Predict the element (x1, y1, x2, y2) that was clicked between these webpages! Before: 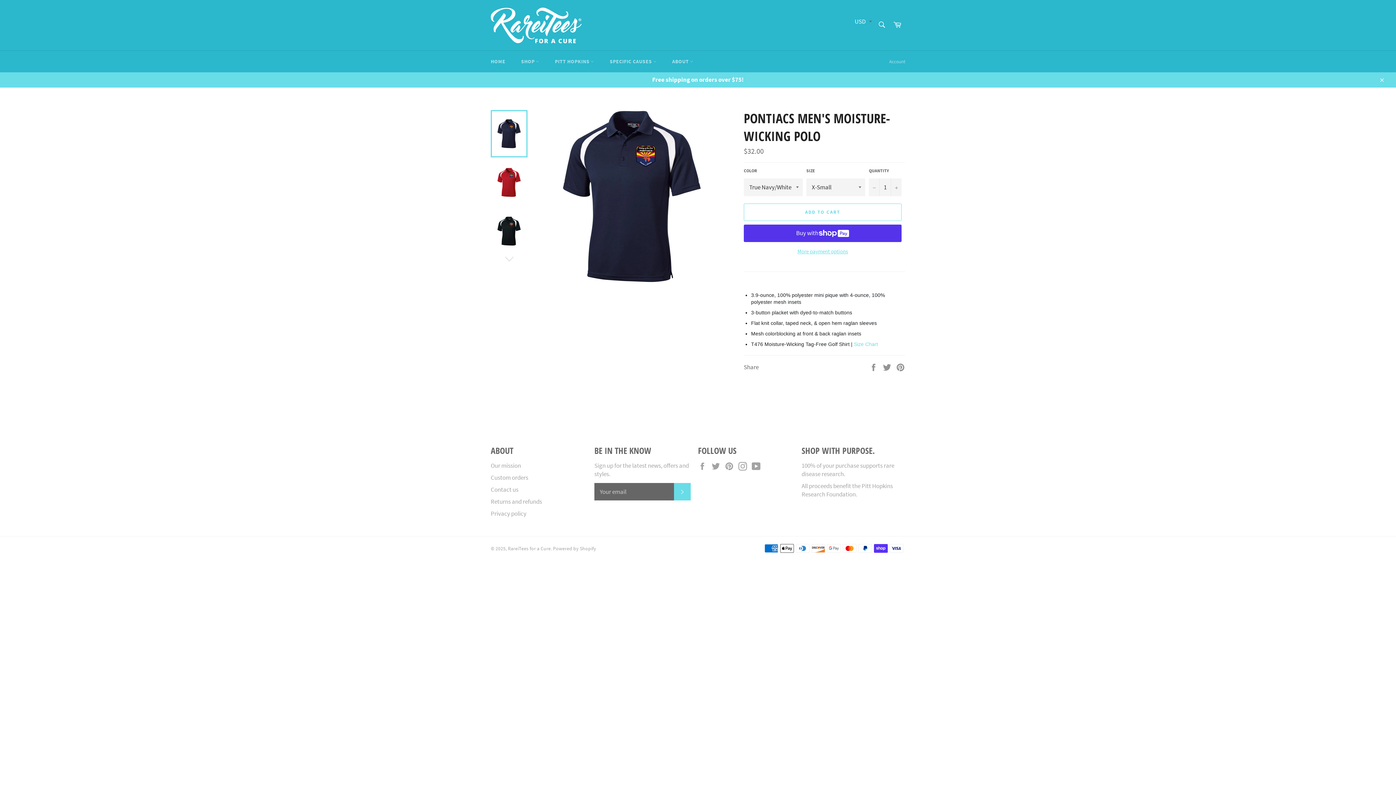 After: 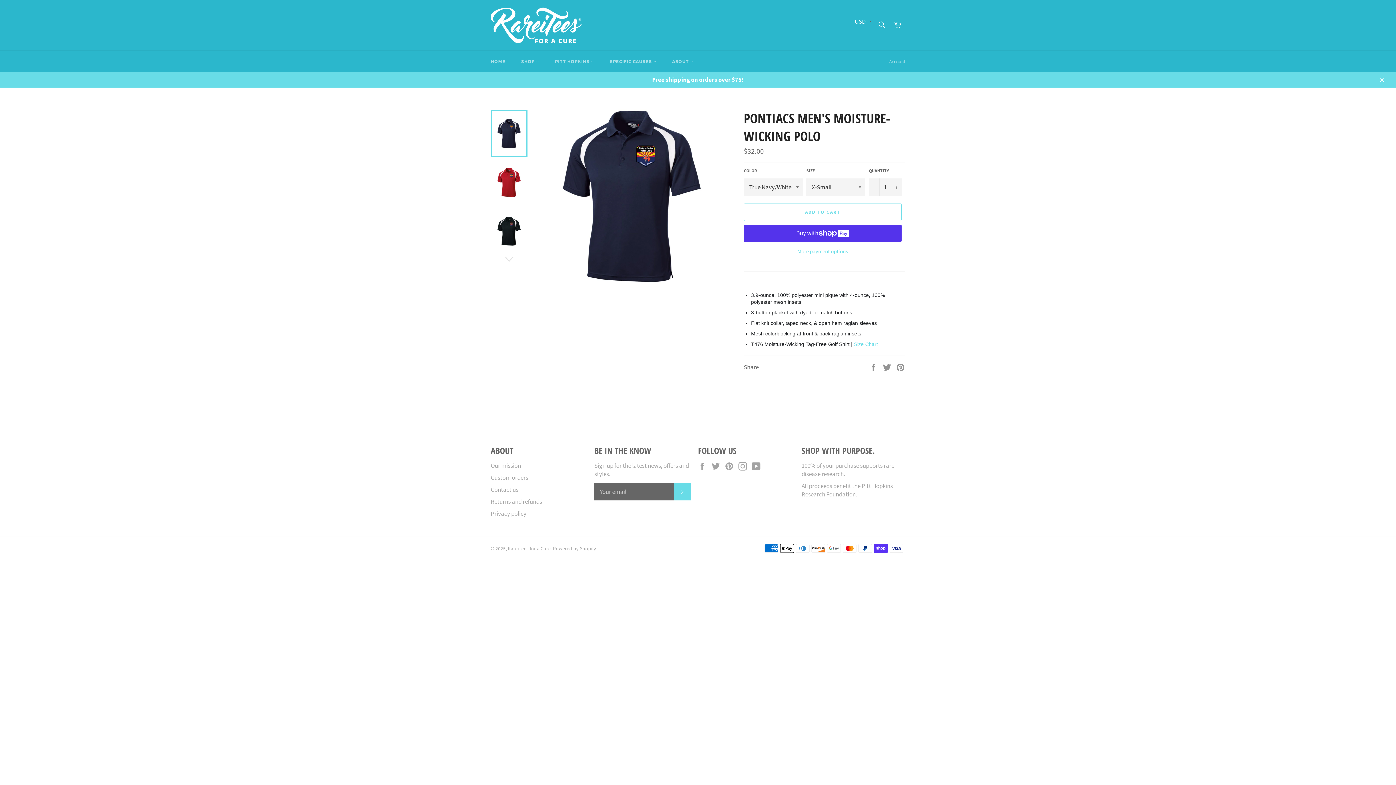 Action: bbox: (490, 110, 527, 157)